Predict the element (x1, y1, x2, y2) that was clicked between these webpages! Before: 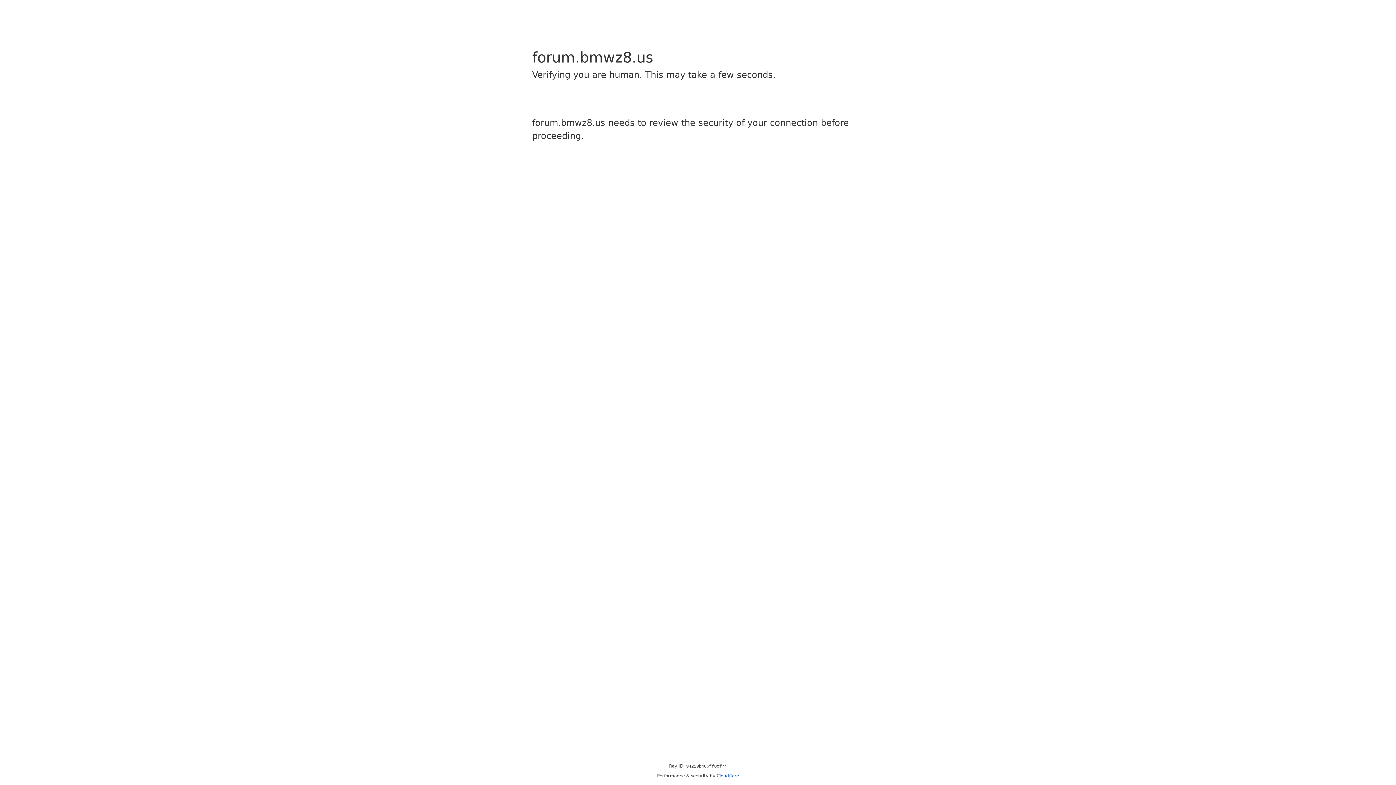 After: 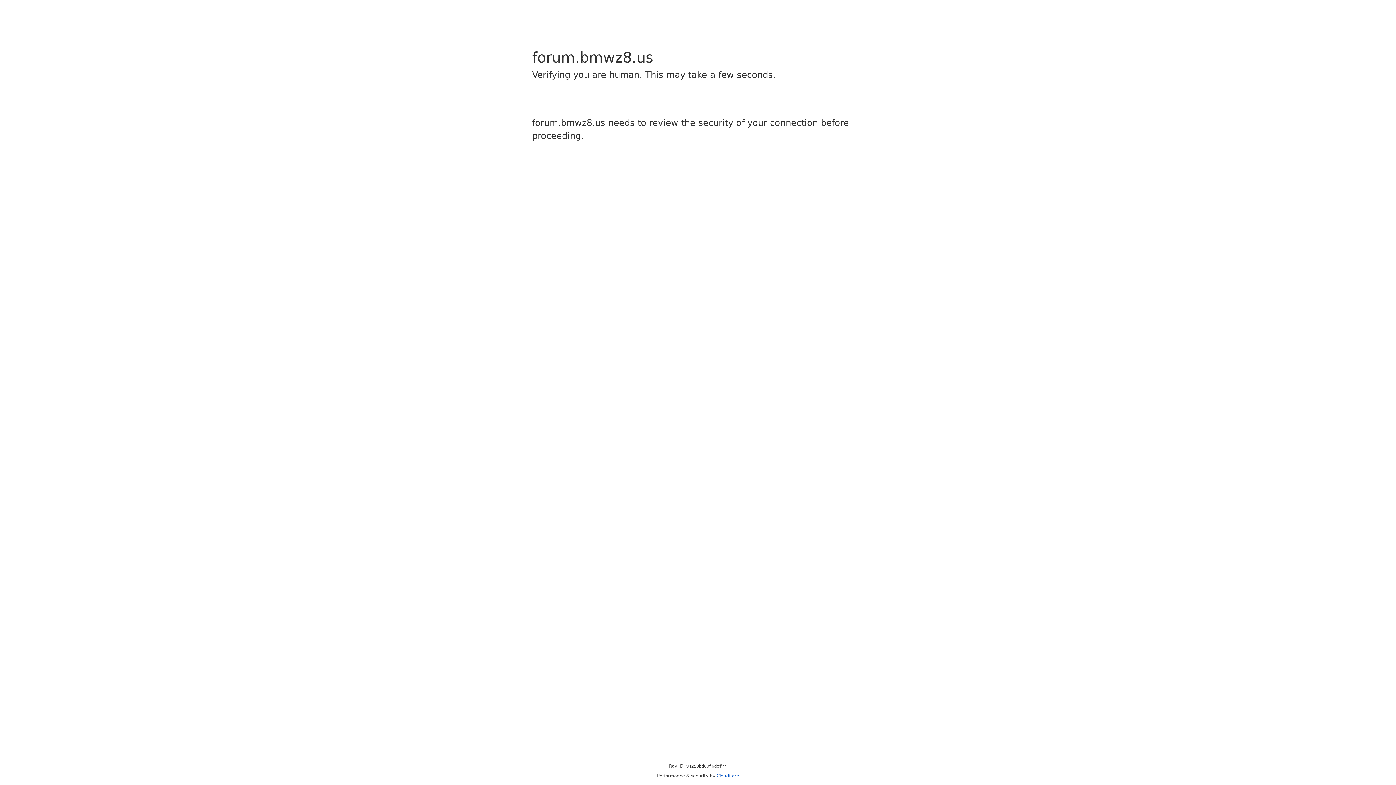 Action: label: Cloudflare bbox: (716, 773, 739, 778)